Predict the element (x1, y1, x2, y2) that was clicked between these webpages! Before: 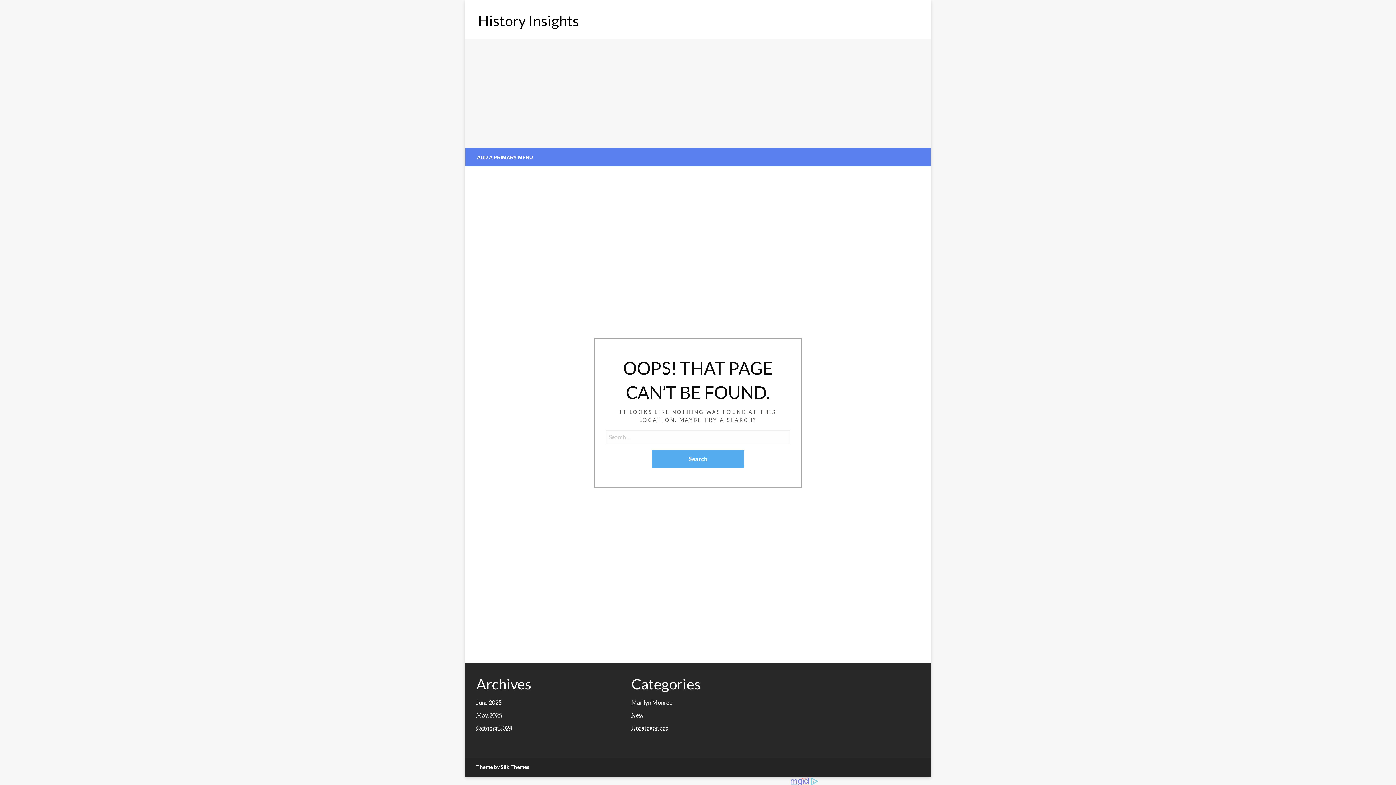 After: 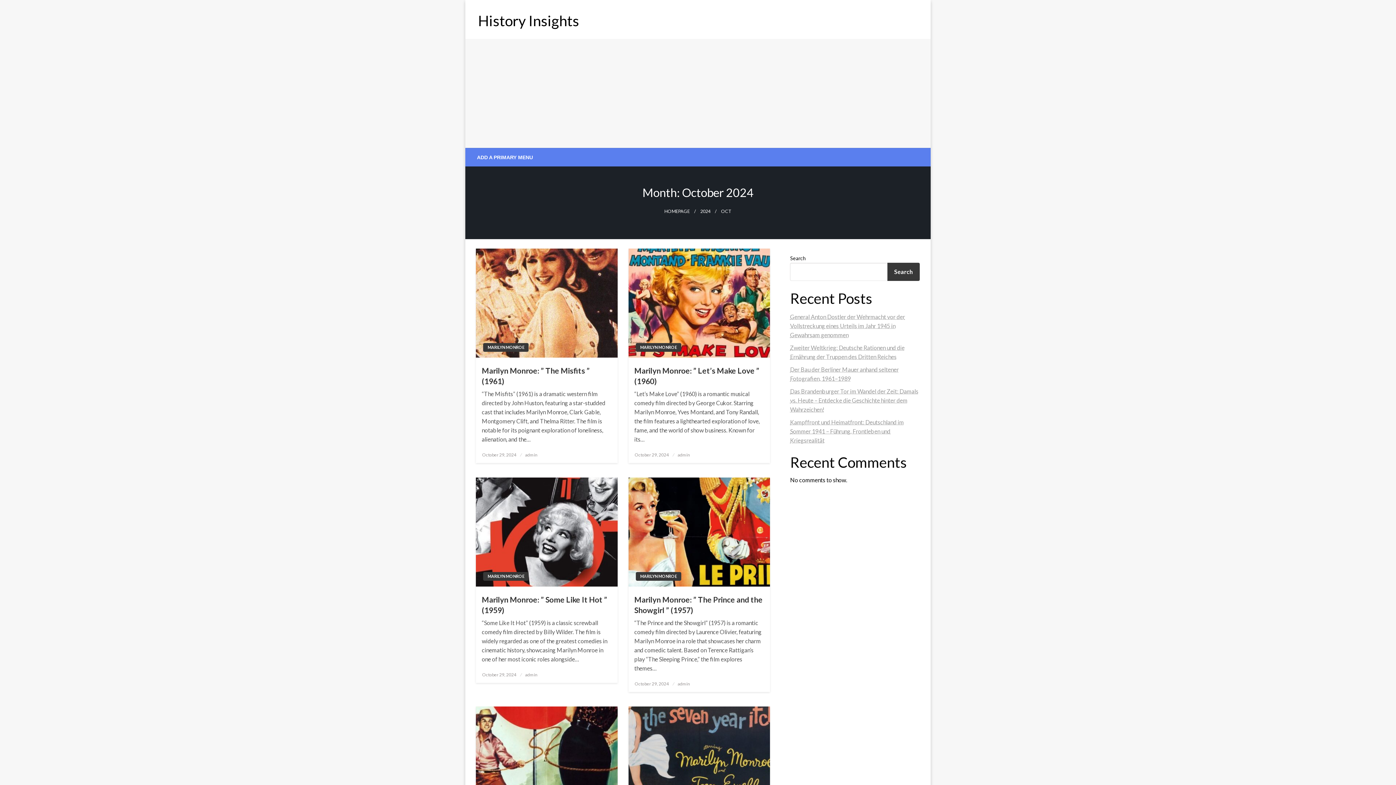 Action: bbox: (476, 724, 512, 731) label: October 2024